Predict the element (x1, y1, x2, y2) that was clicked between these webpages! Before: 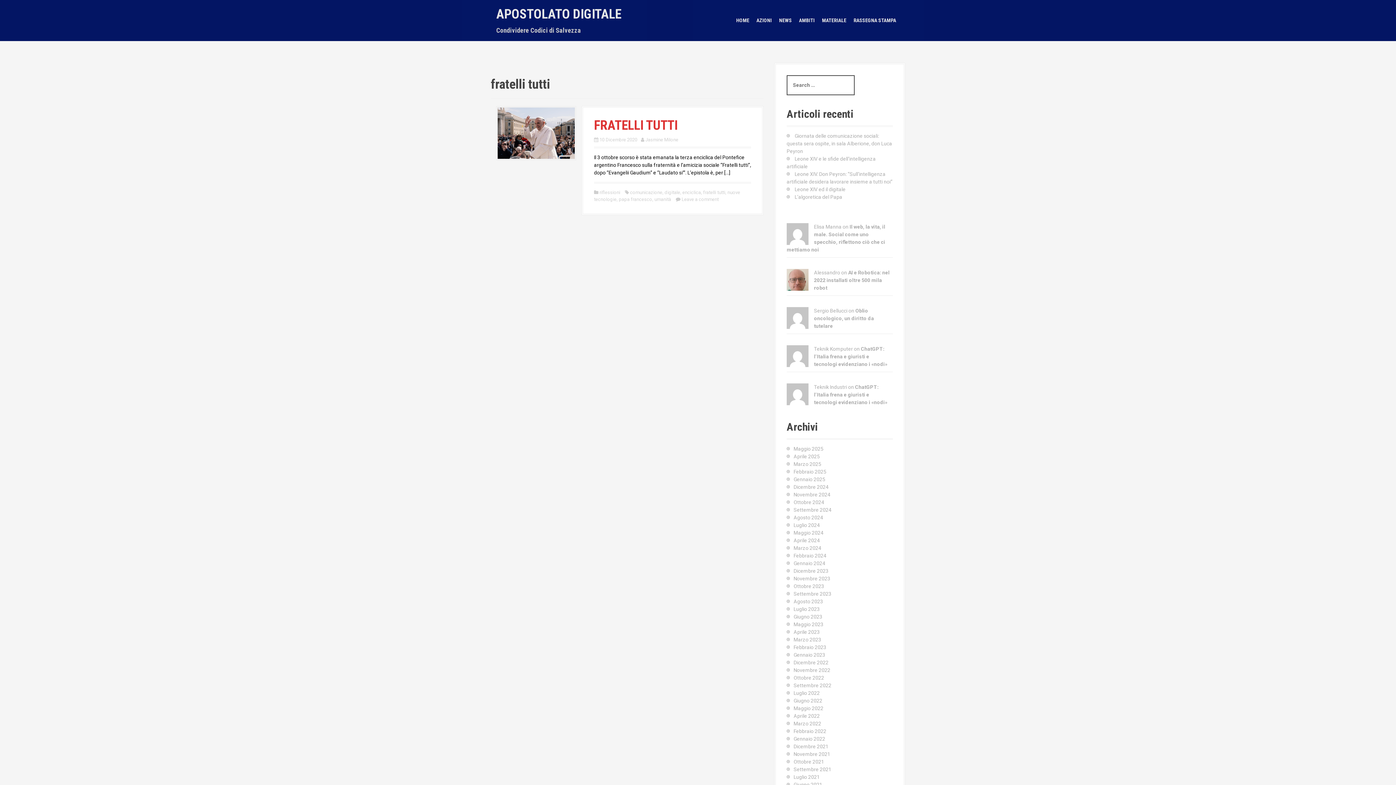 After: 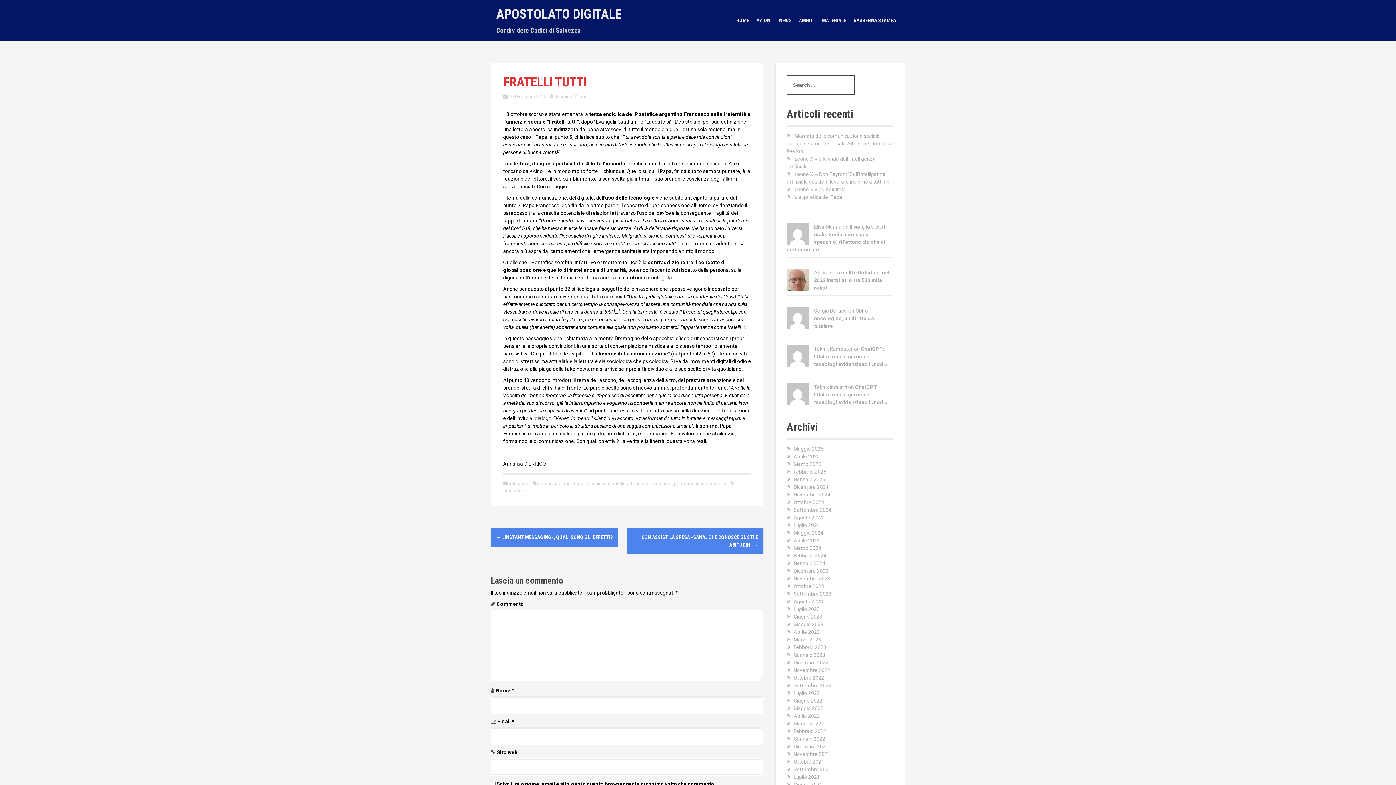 Action: label: 10 Dicembre 2020 bbox: (599, 137, 637, 142)